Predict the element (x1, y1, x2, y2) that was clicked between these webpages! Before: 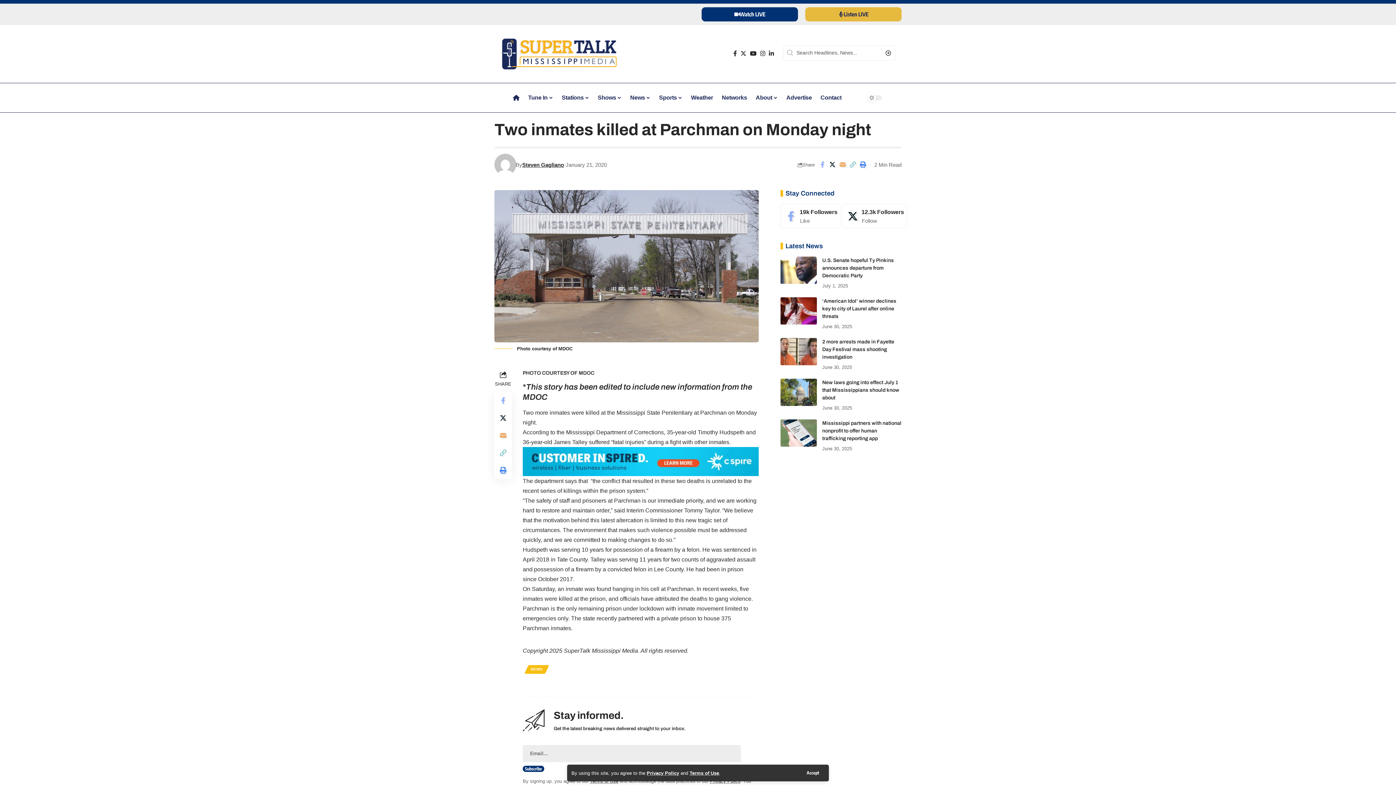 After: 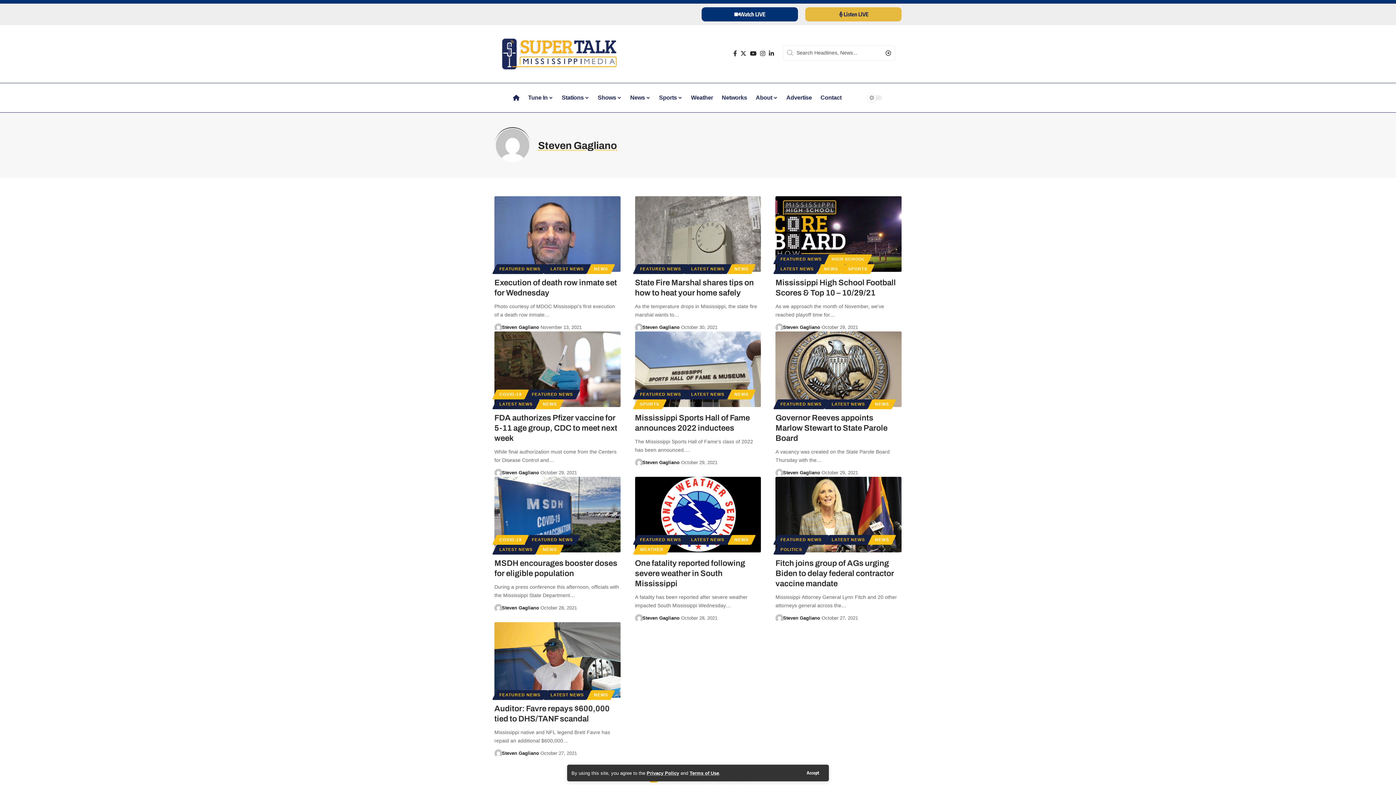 Action: label: Steven Gagliano bbox: (522, 160, 564, 169)